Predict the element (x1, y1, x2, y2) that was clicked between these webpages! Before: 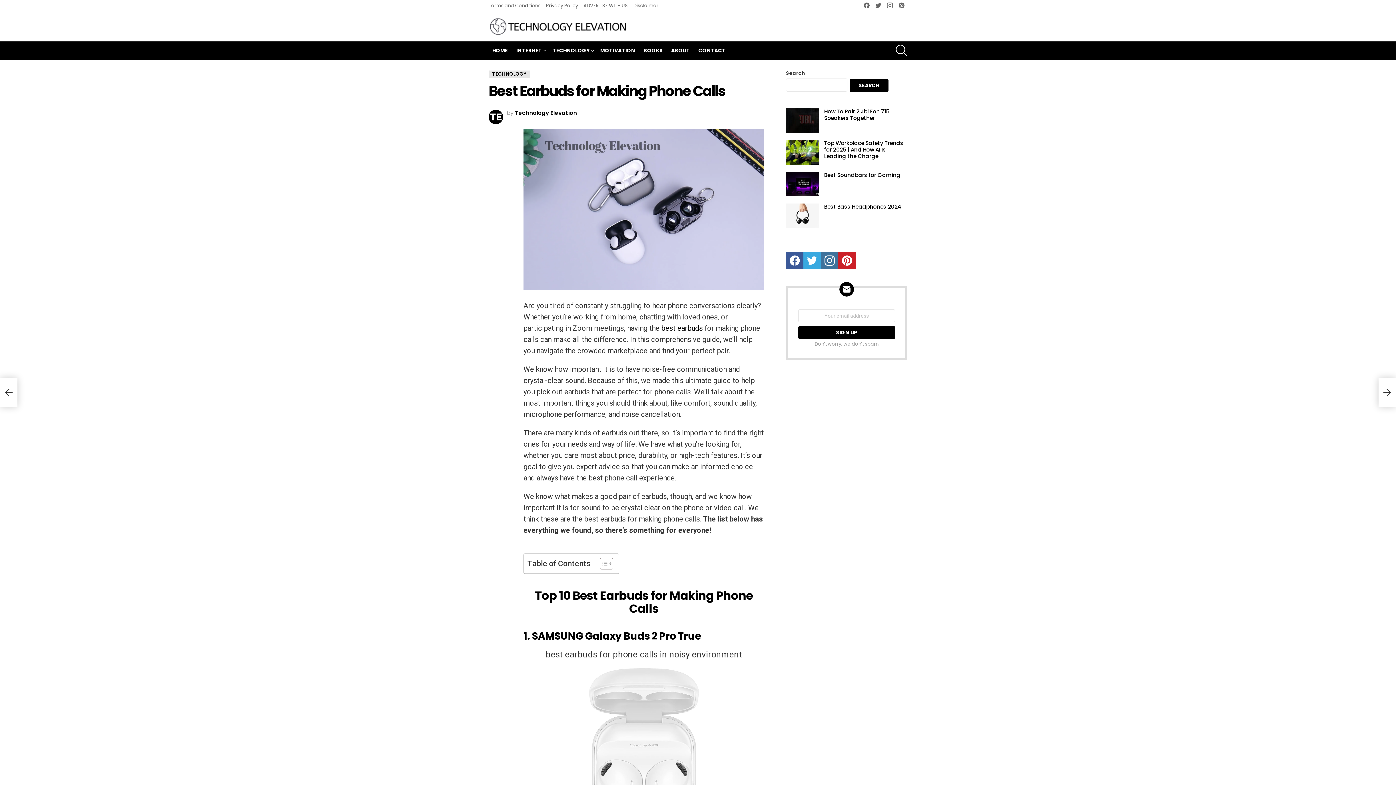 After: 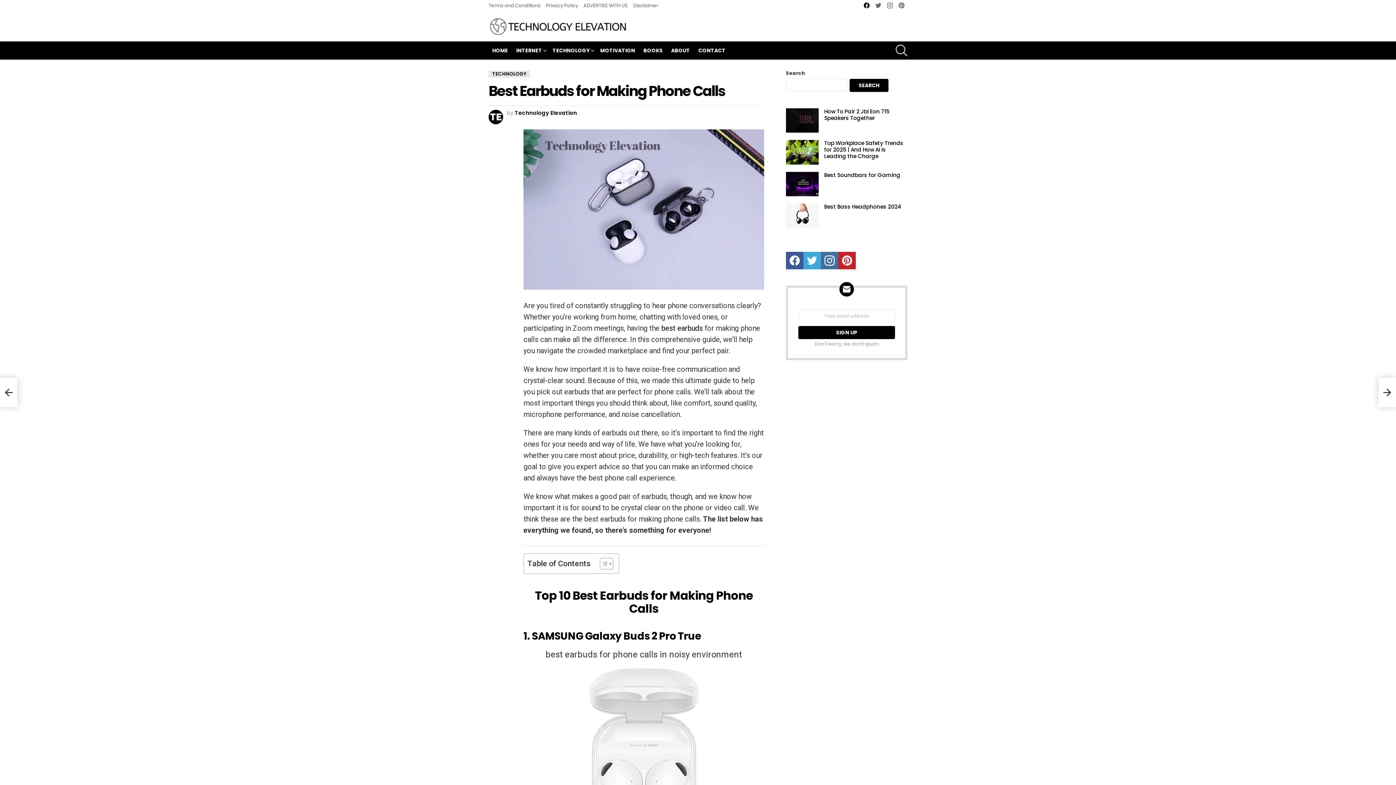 Action: label: Facebook bbox: (861, 1, 872, 10)